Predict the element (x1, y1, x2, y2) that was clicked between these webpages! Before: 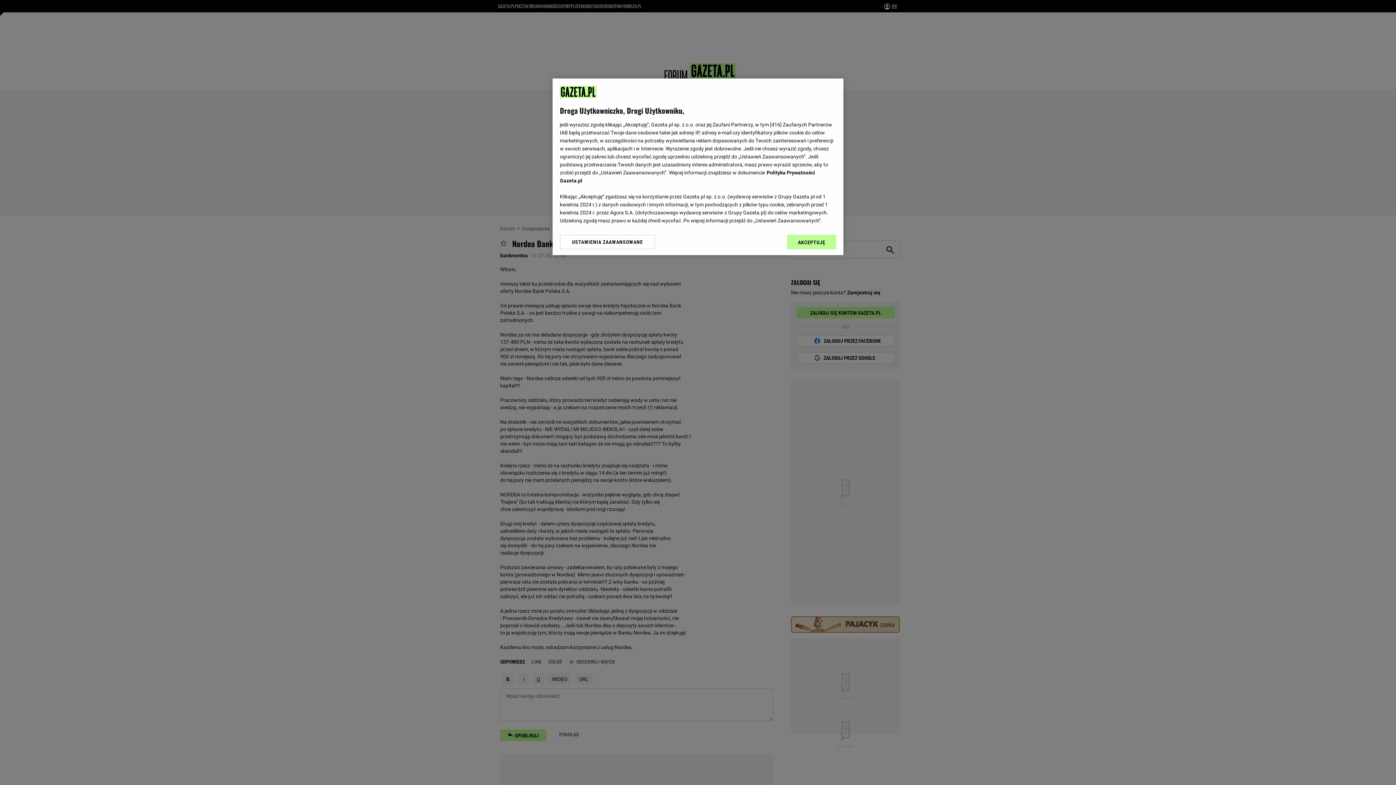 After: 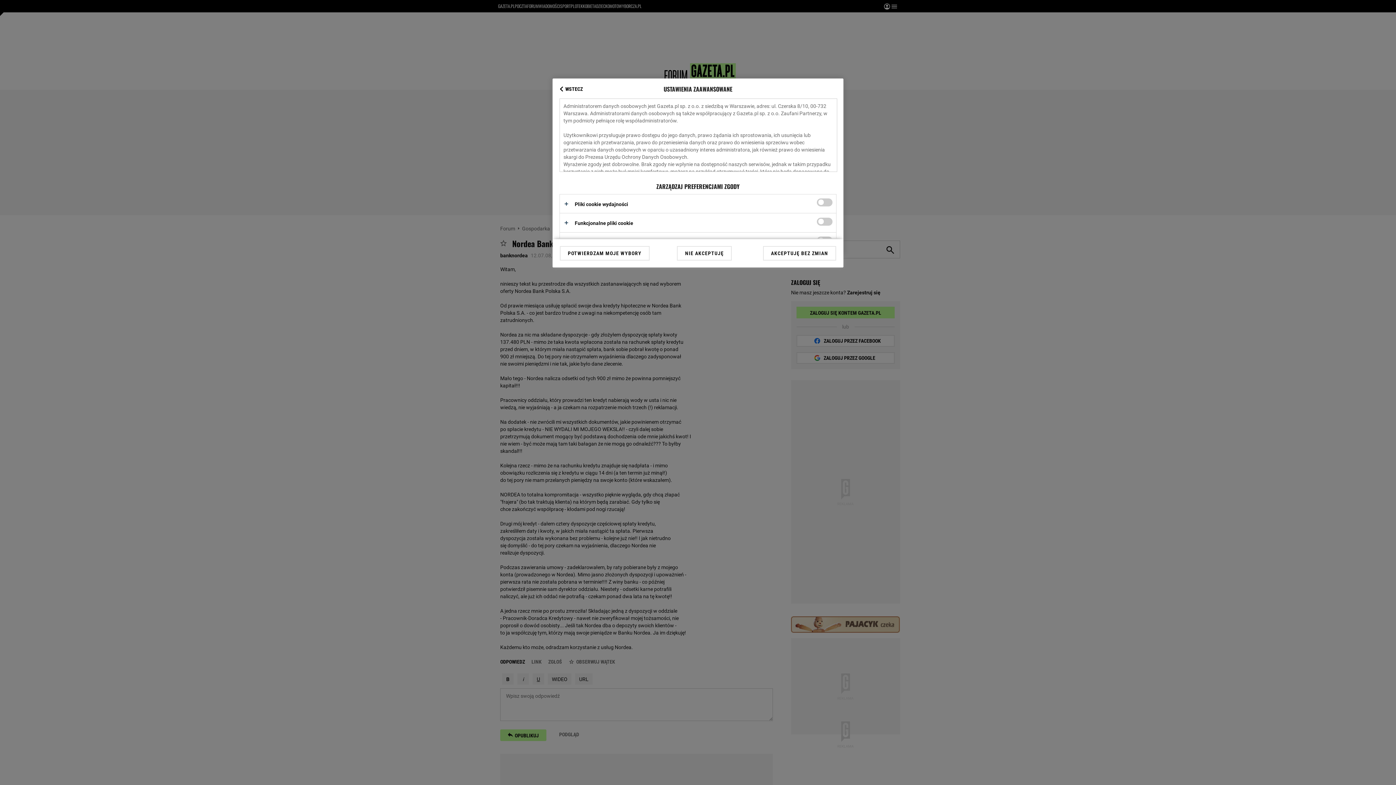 Action: bbox: (560, 234, 655, 249) label: USTAWIENIA ZAAWANSOWANE